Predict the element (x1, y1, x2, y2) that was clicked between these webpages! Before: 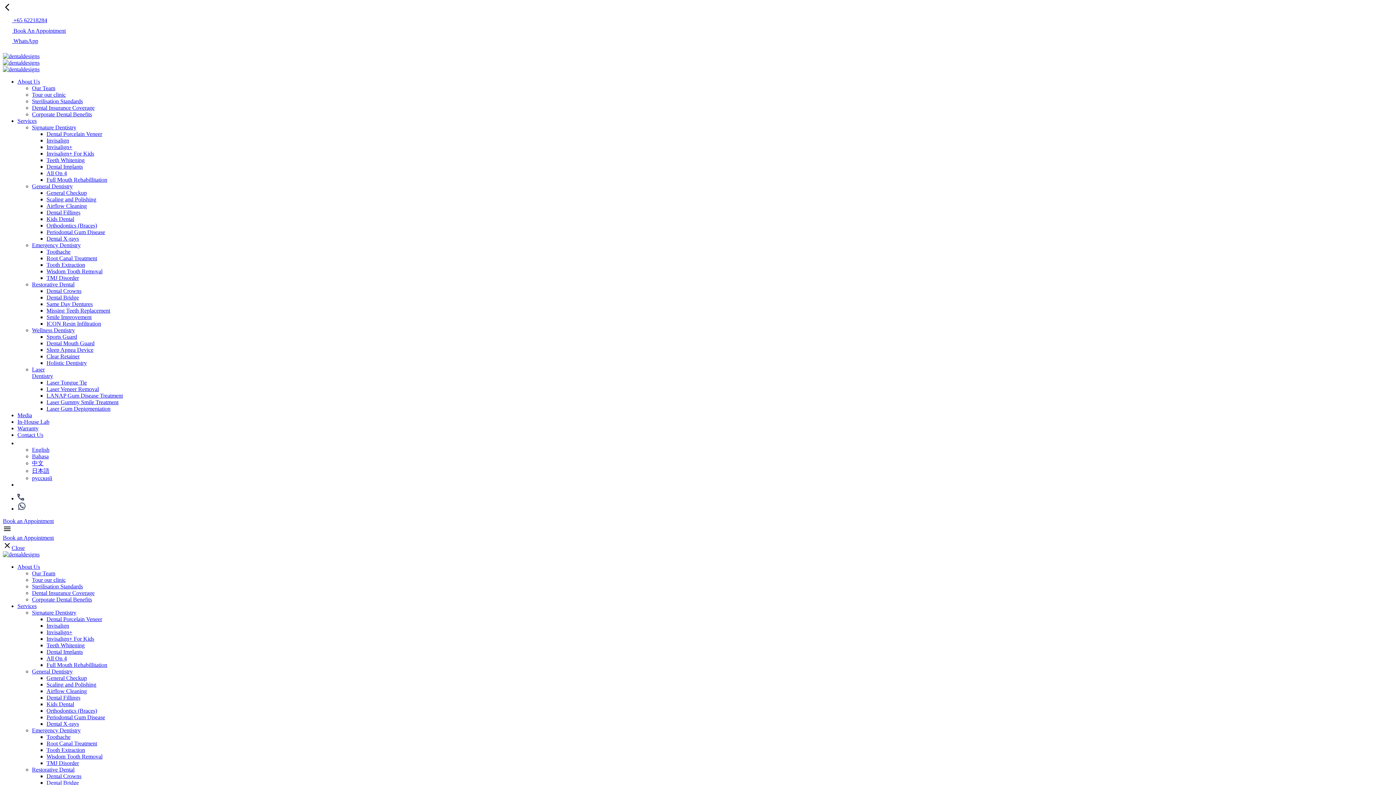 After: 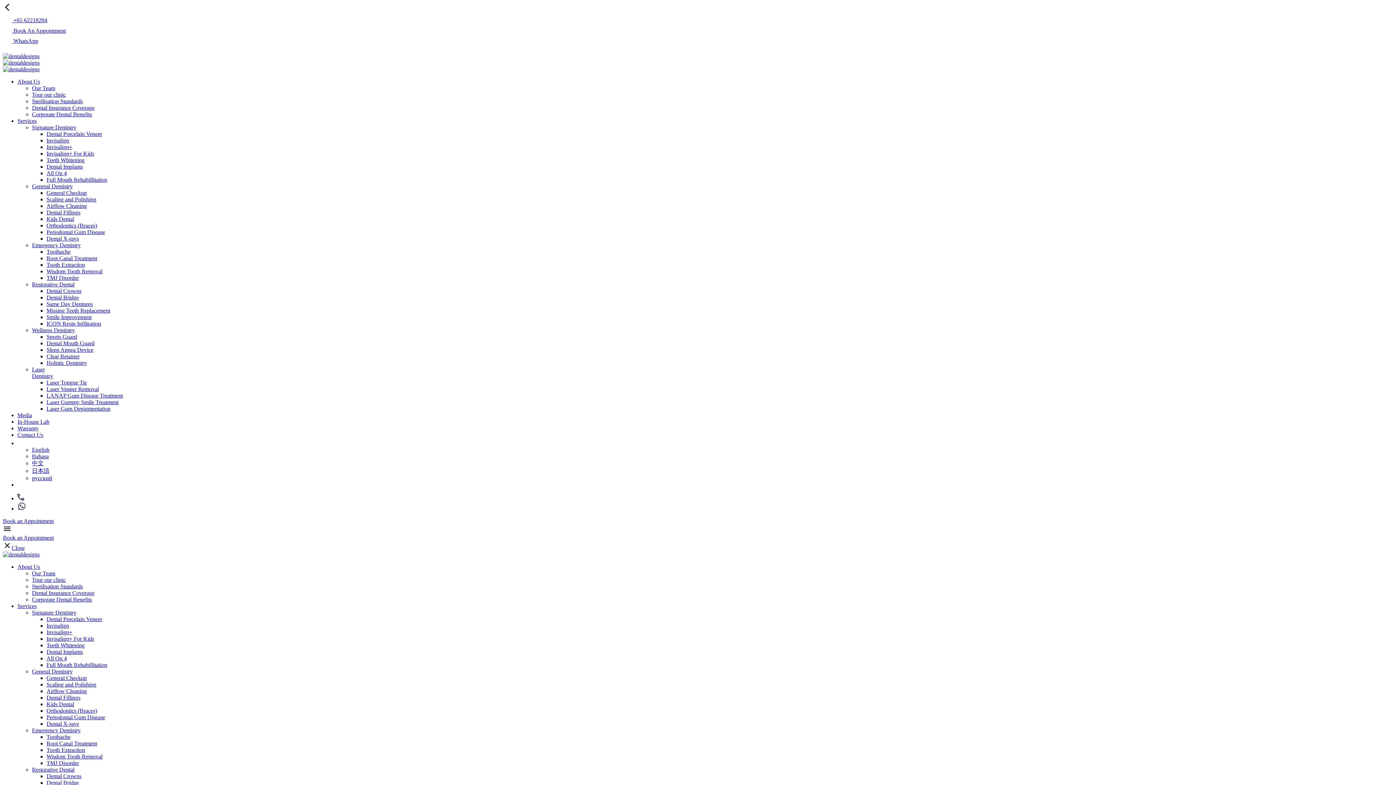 Action: bbox: (2, 53, 39, 59)